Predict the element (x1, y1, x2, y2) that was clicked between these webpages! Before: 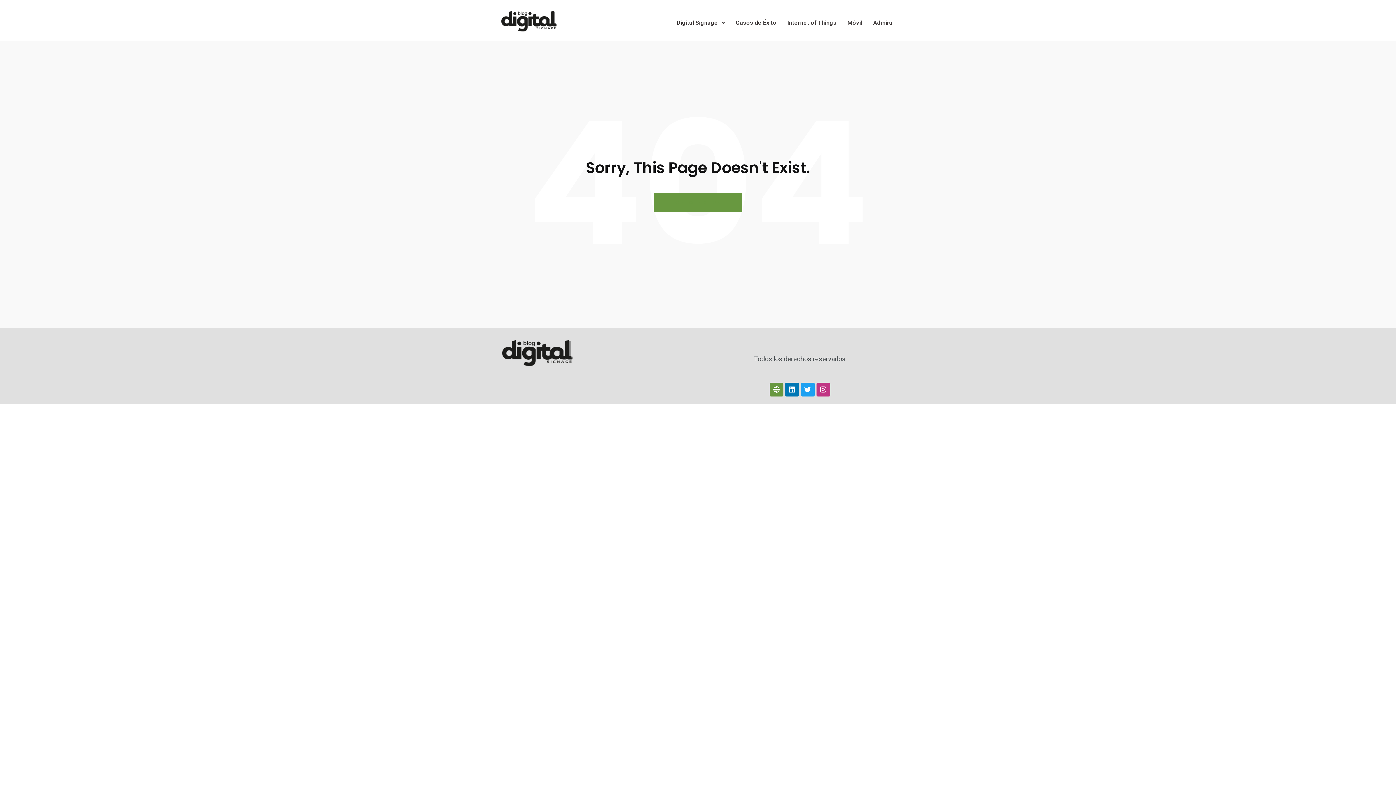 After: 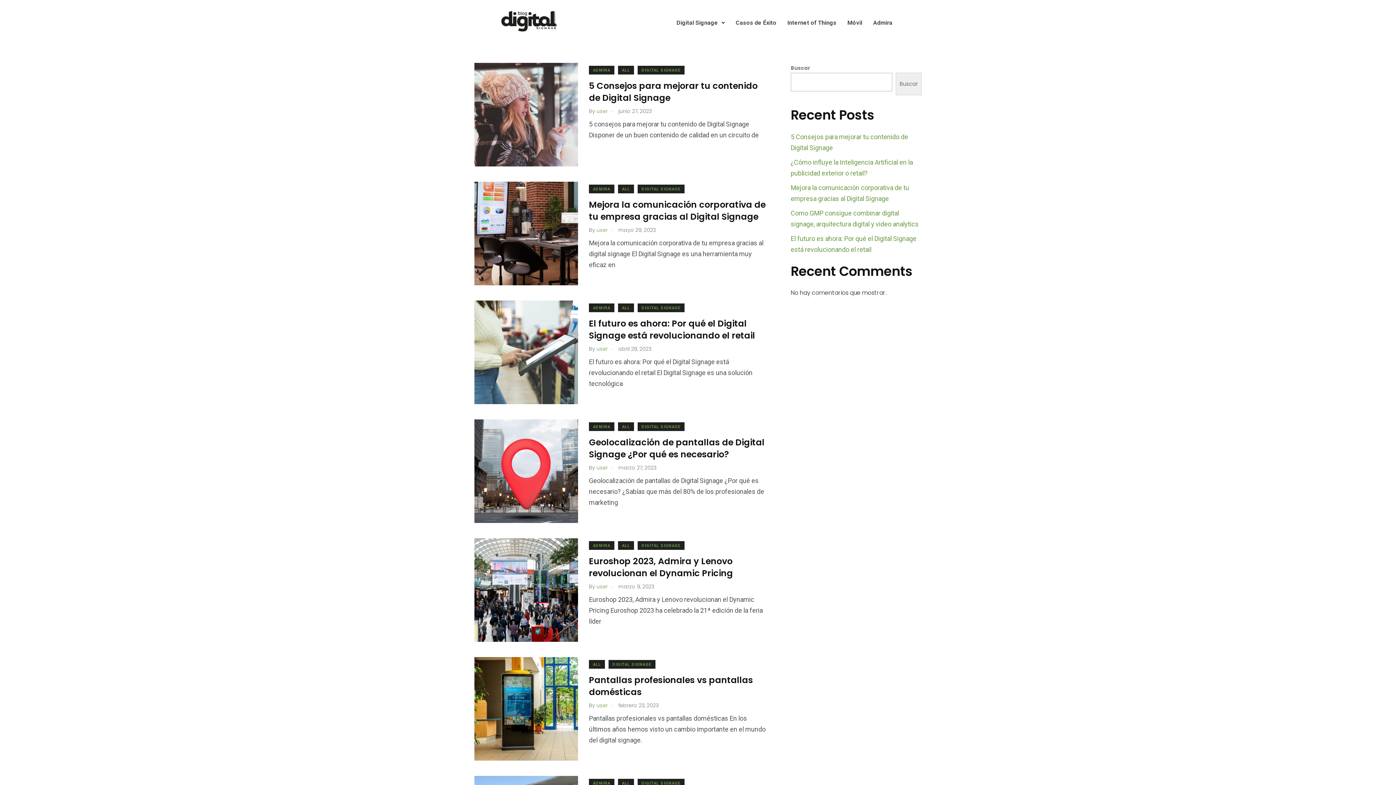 Action: label: Digital Signage bbox: (671, 14, 730, 31)